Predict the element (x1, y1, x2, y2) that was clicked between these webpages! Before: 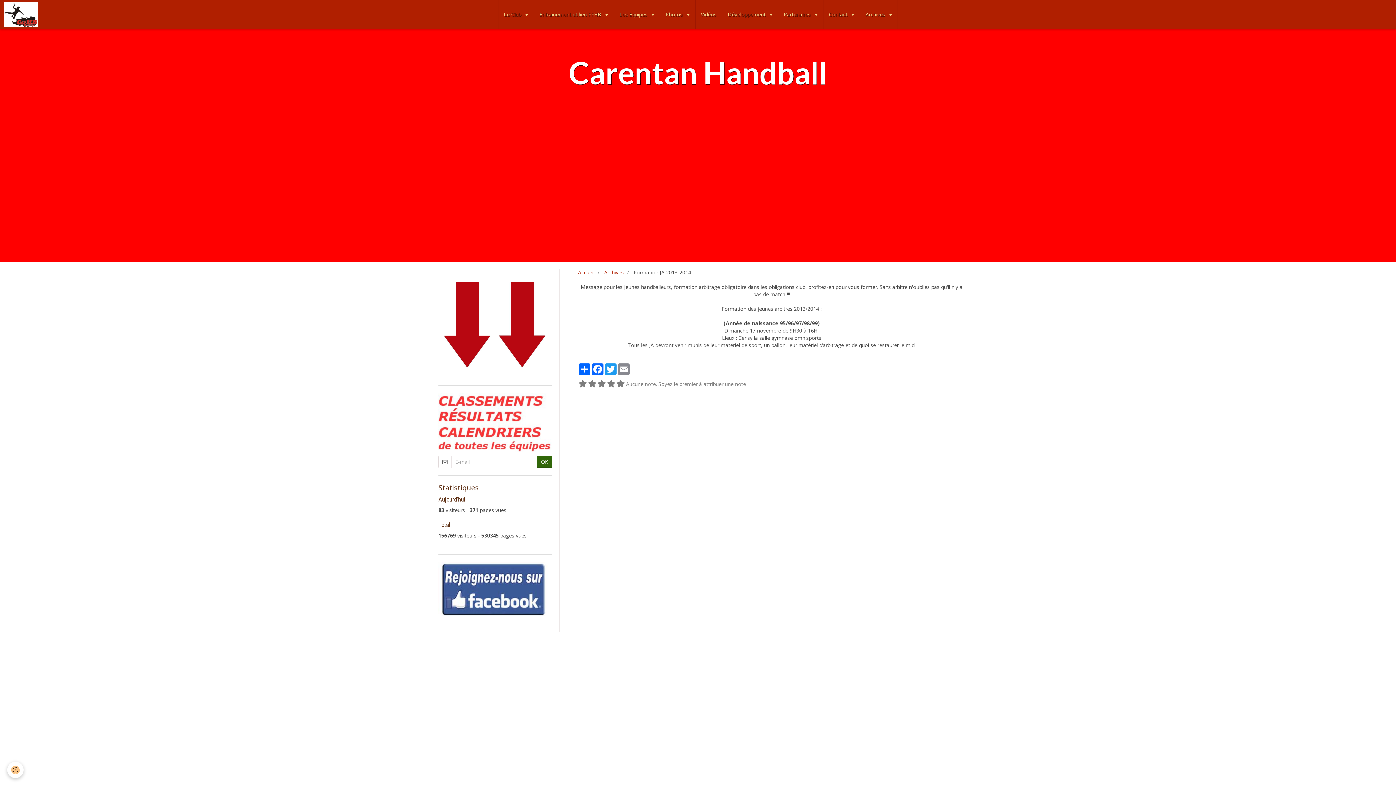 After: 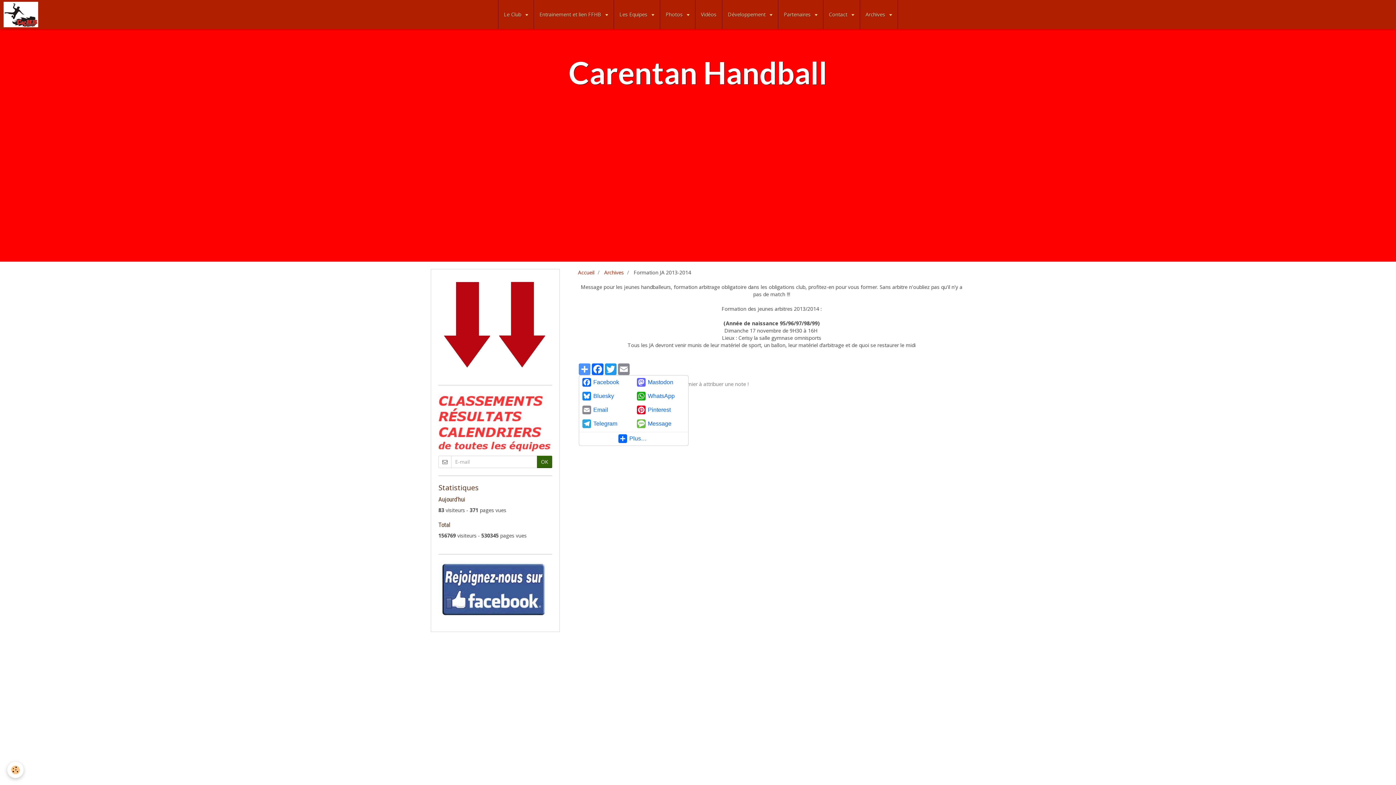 Action: bbox: (578, 363, 591, 375) label: Partager